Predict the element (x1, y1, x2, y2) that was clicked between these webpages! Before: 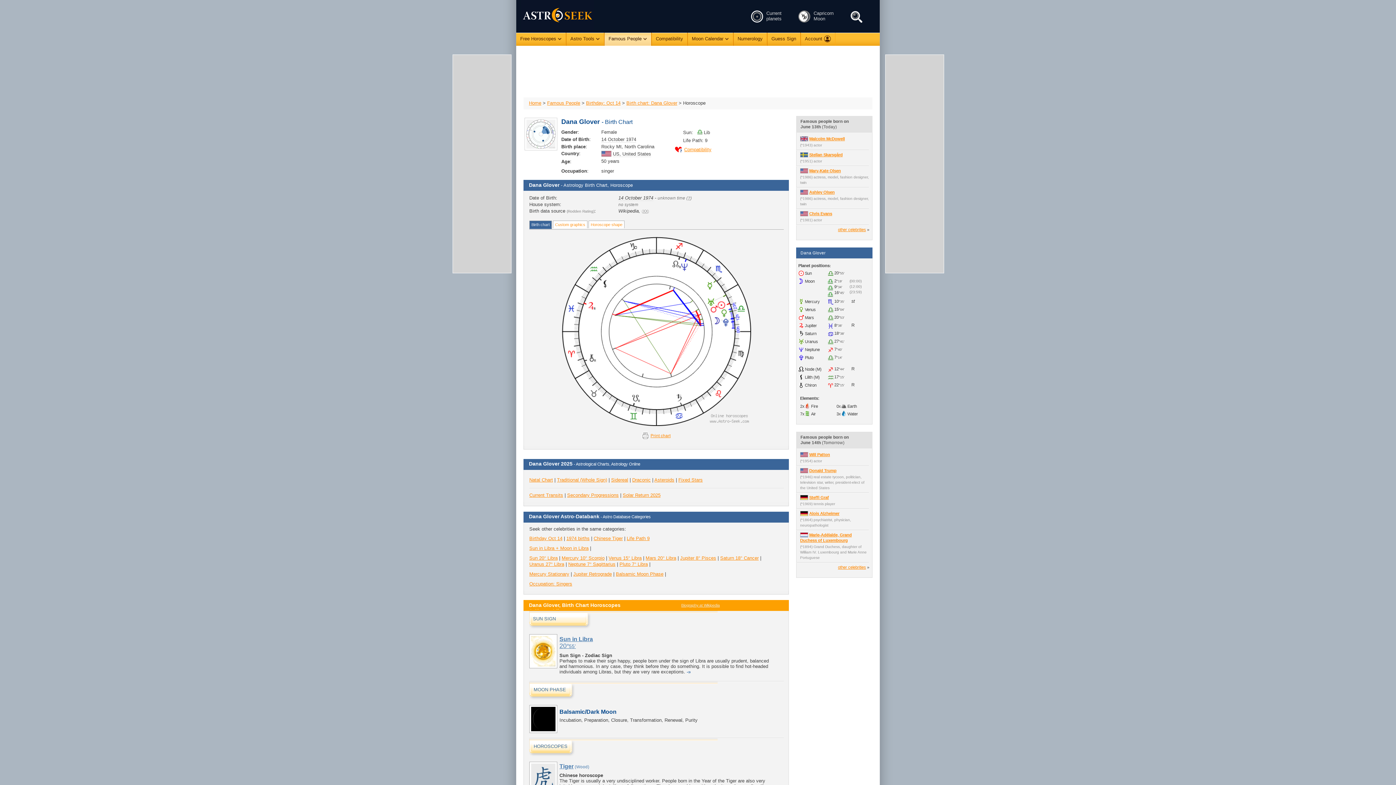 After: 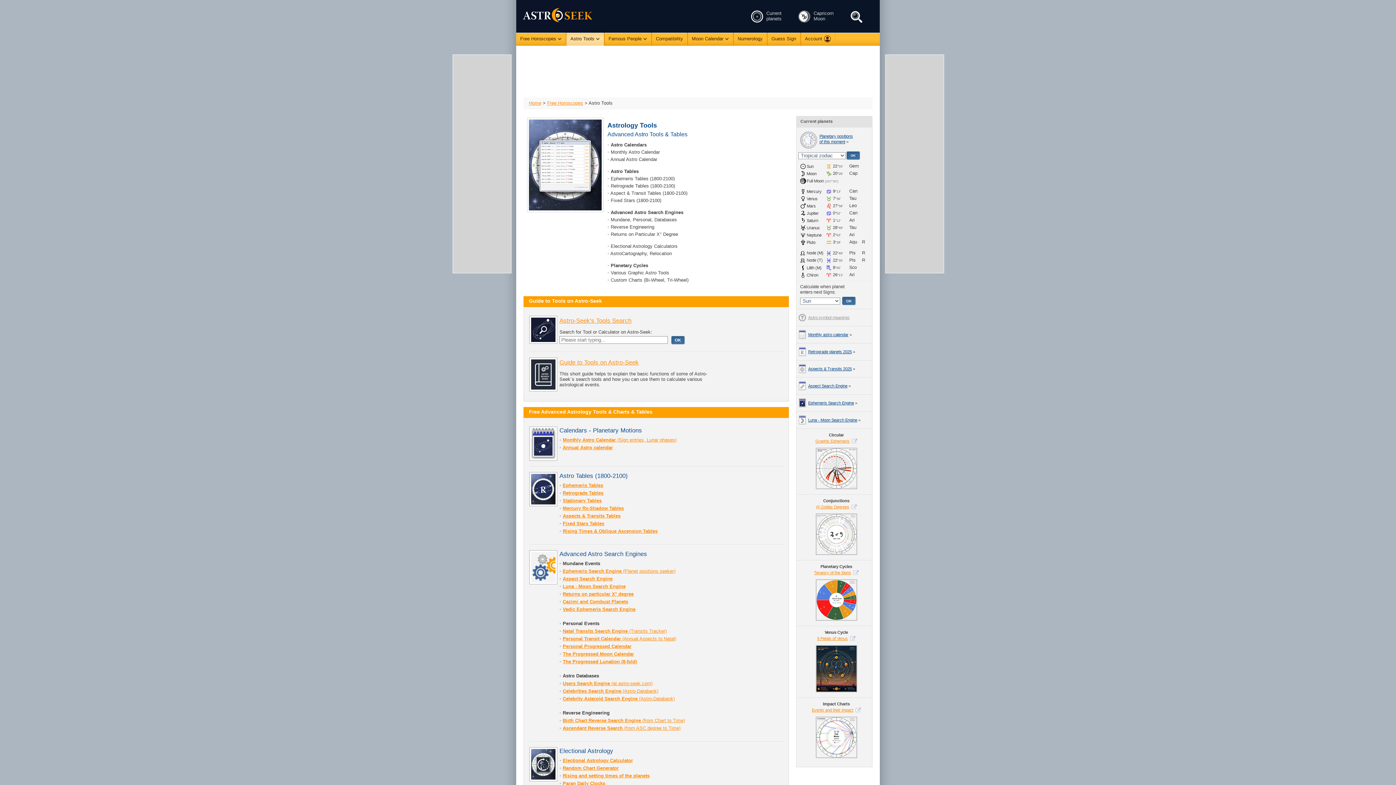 Action: bbox: (566, 32, 604, 45) label: Astro Tools